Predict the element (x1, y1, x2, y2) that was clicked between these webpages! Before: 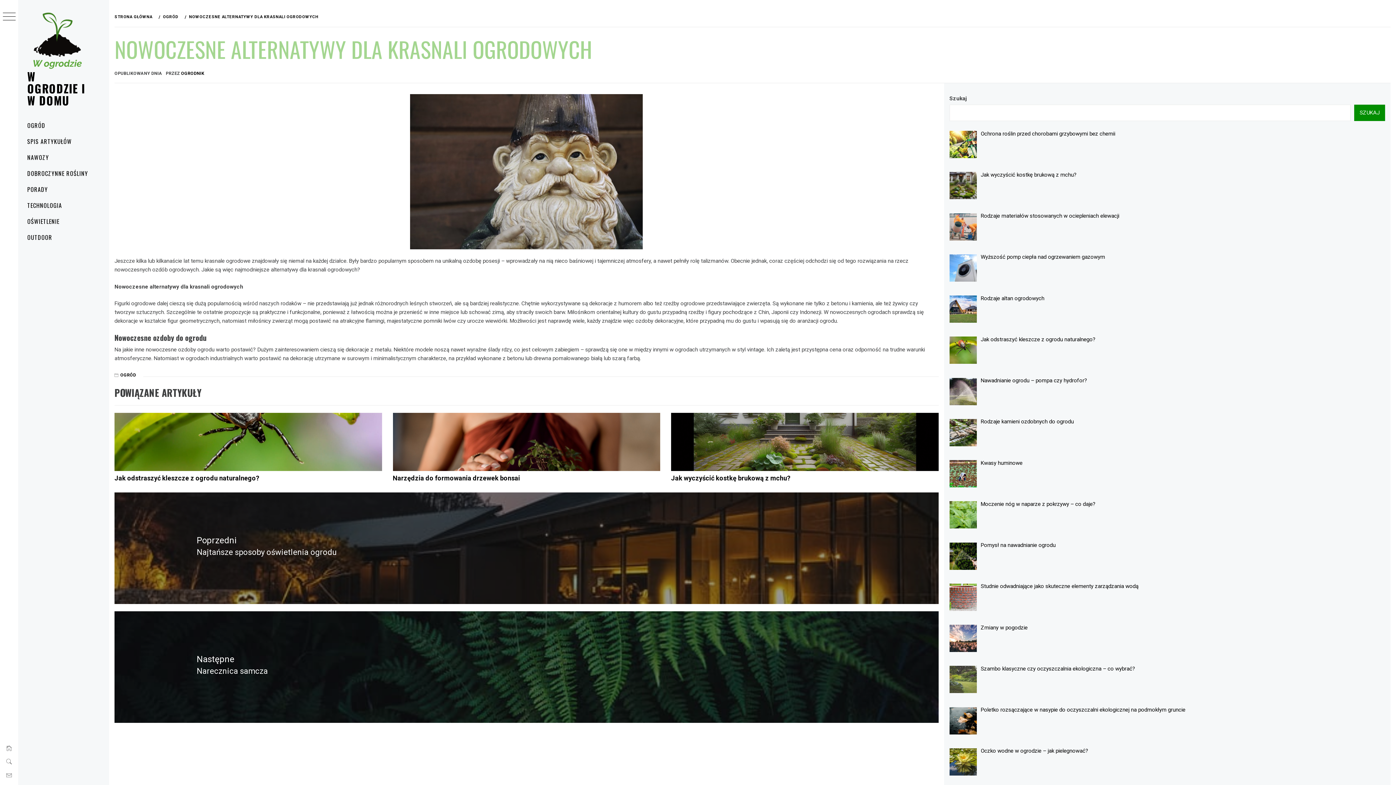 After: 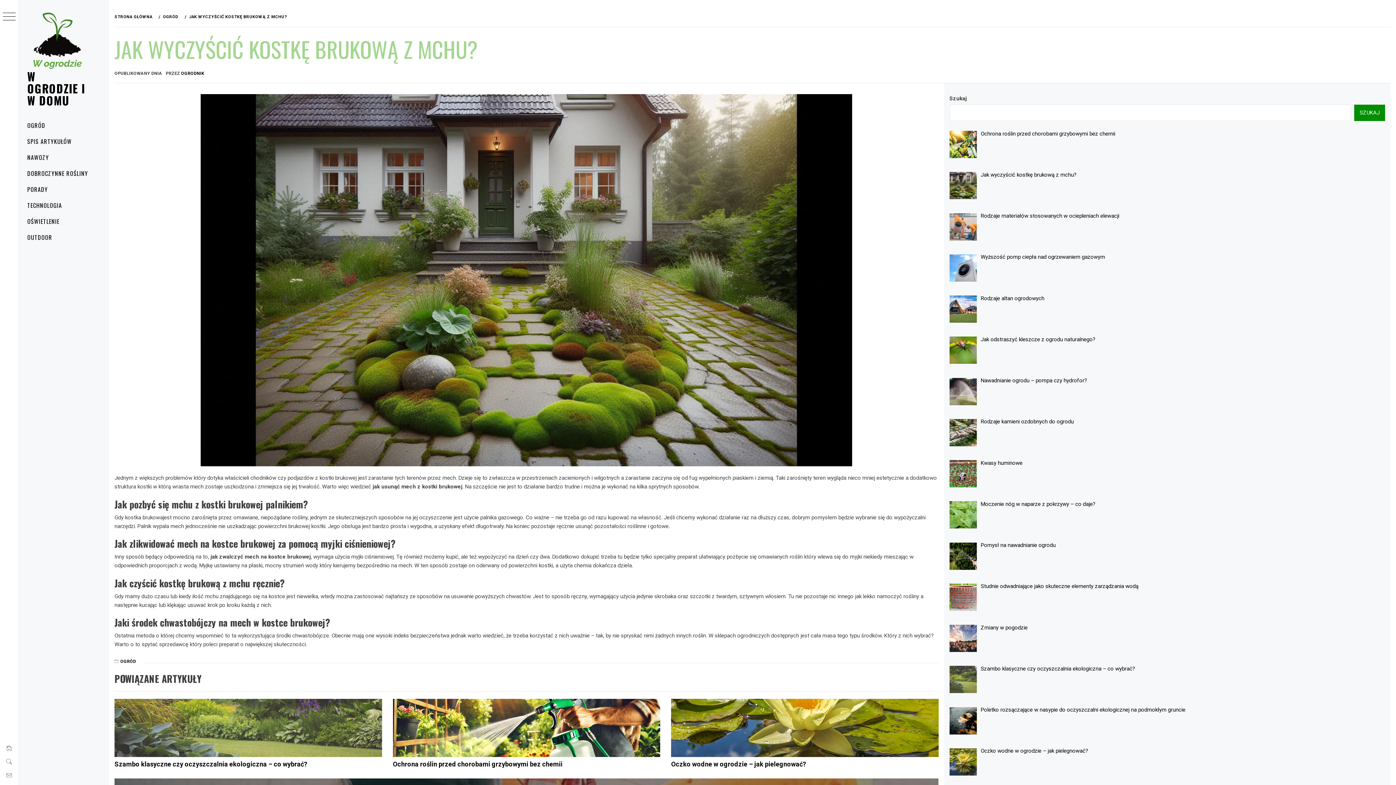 Action: bbox: (671, 412, 938, 471)